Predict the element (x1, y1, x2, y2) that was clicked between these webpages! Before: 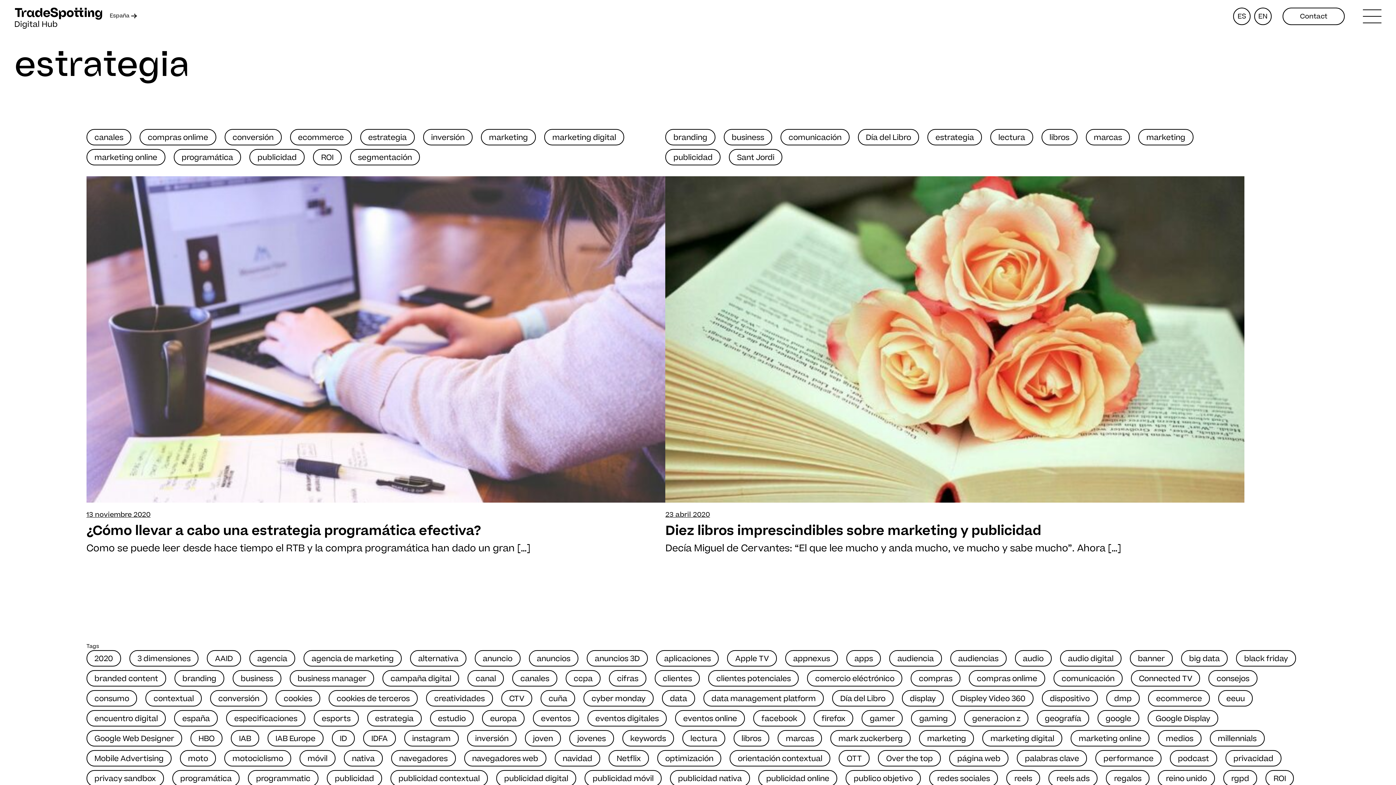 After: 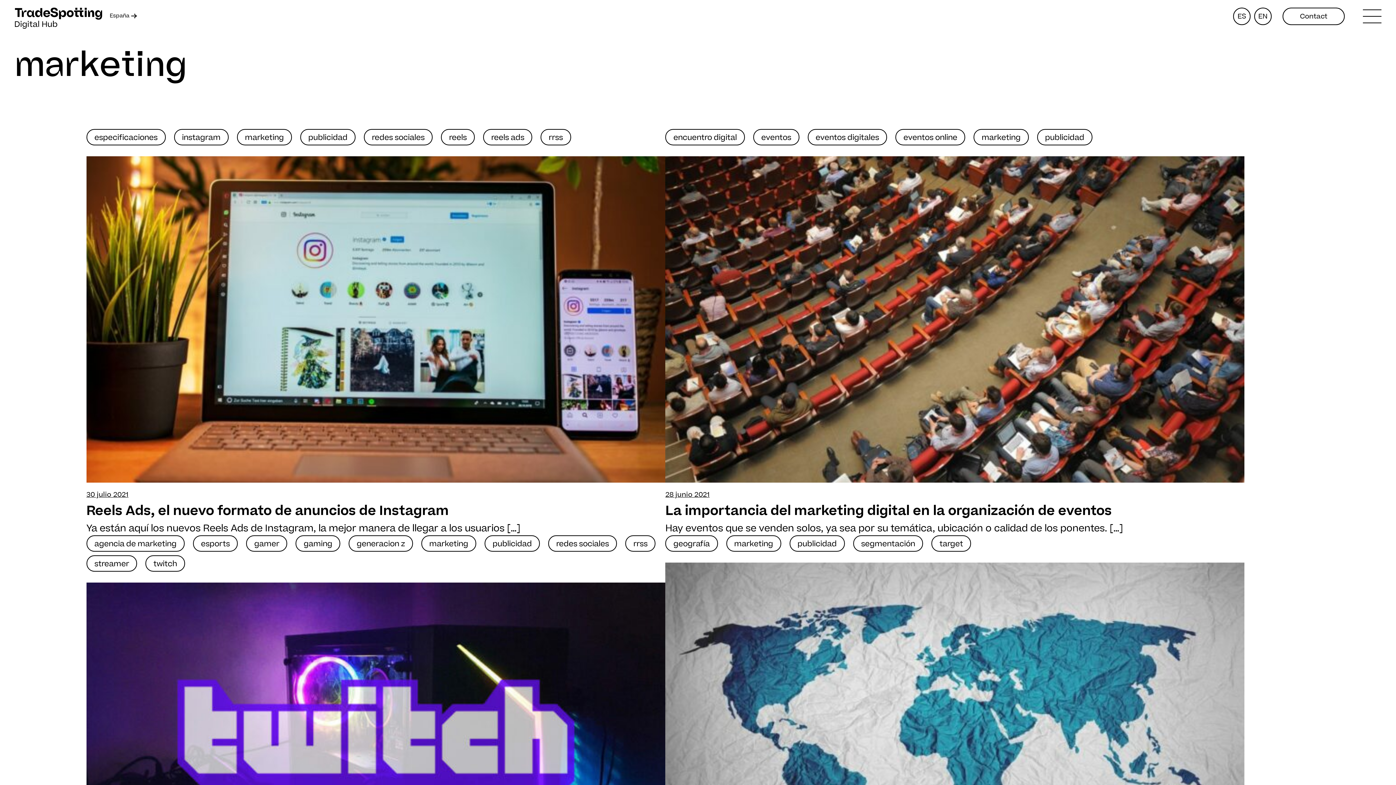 Action: label: marketing bbox: (919, 730, 974, 746)